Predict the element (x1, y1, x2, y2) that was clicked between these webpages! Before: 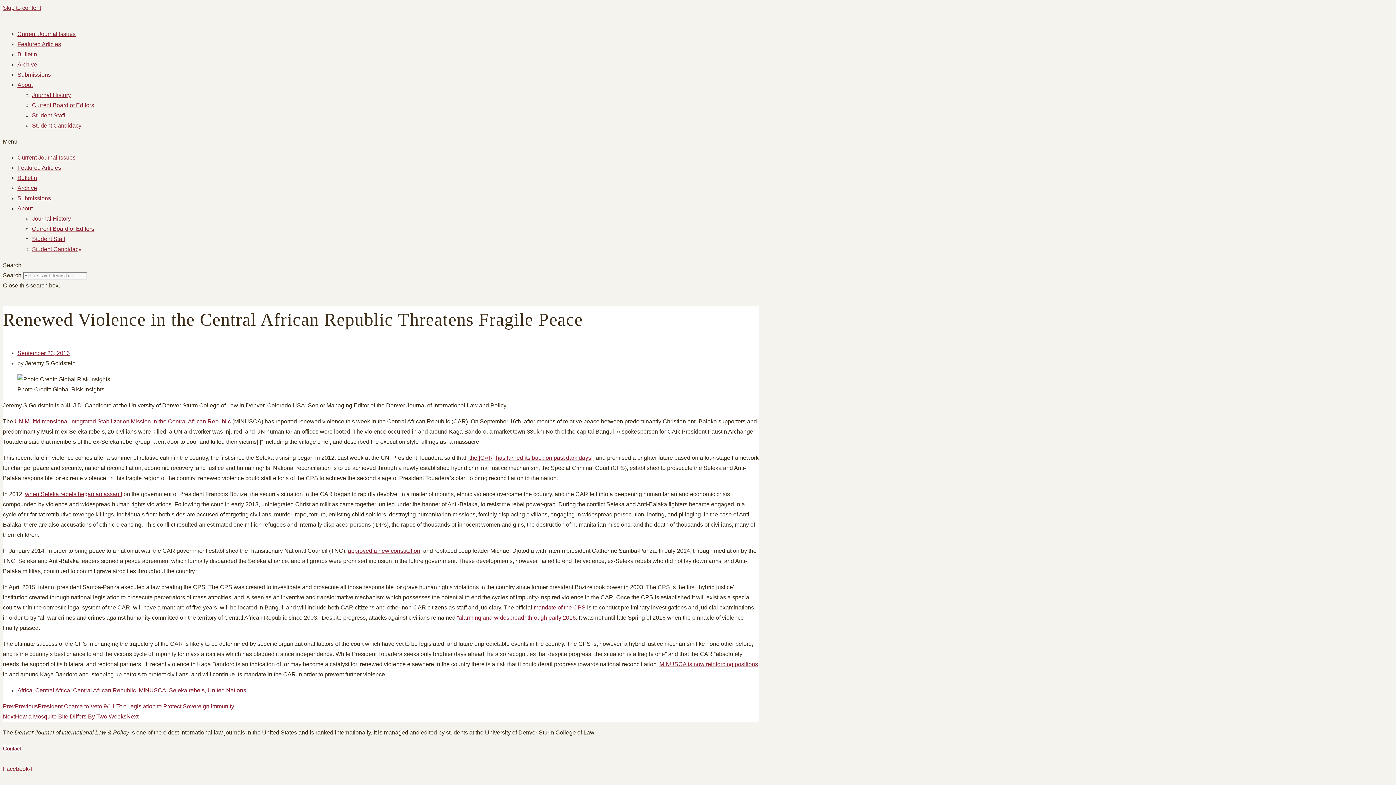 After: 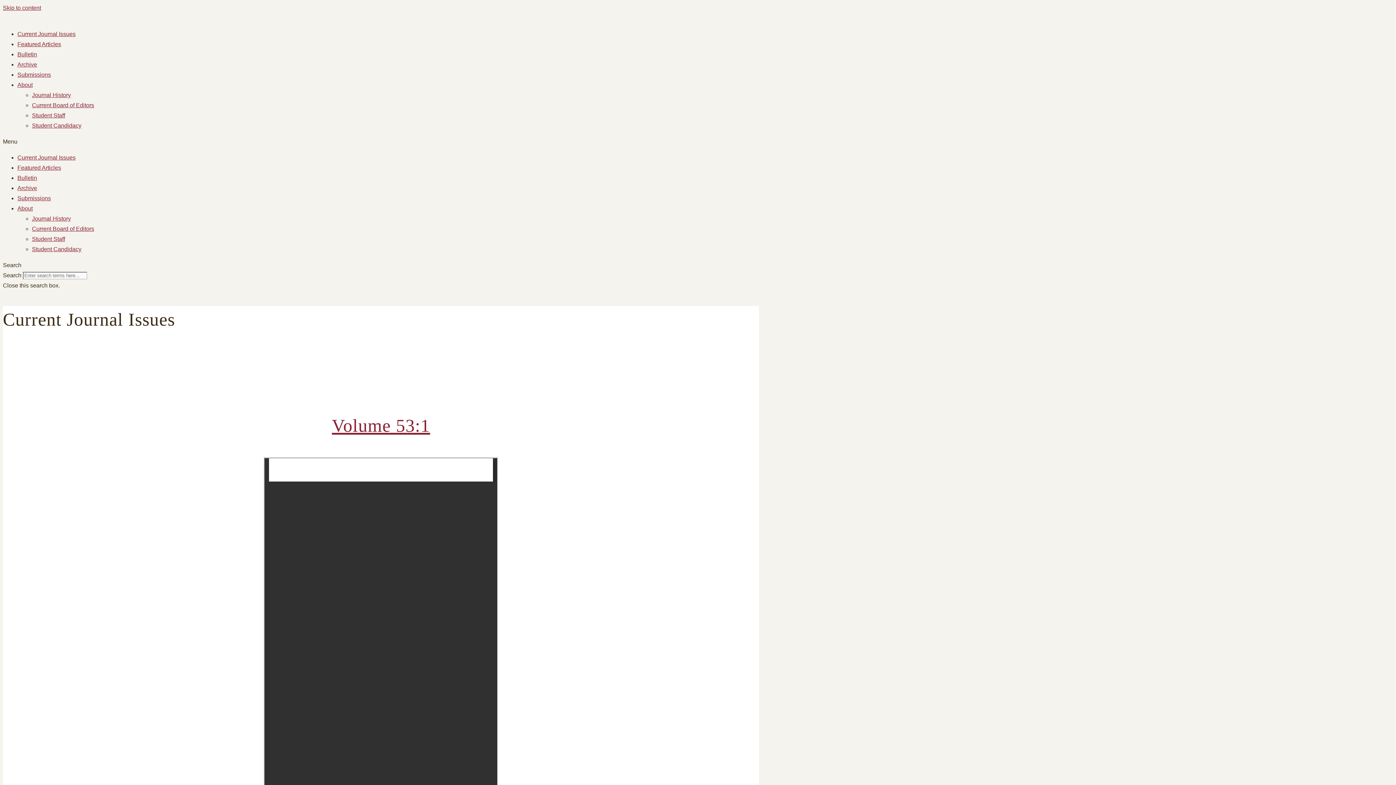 Action: label: Current Journal Issues bbox: (17, 30, 75, 37)